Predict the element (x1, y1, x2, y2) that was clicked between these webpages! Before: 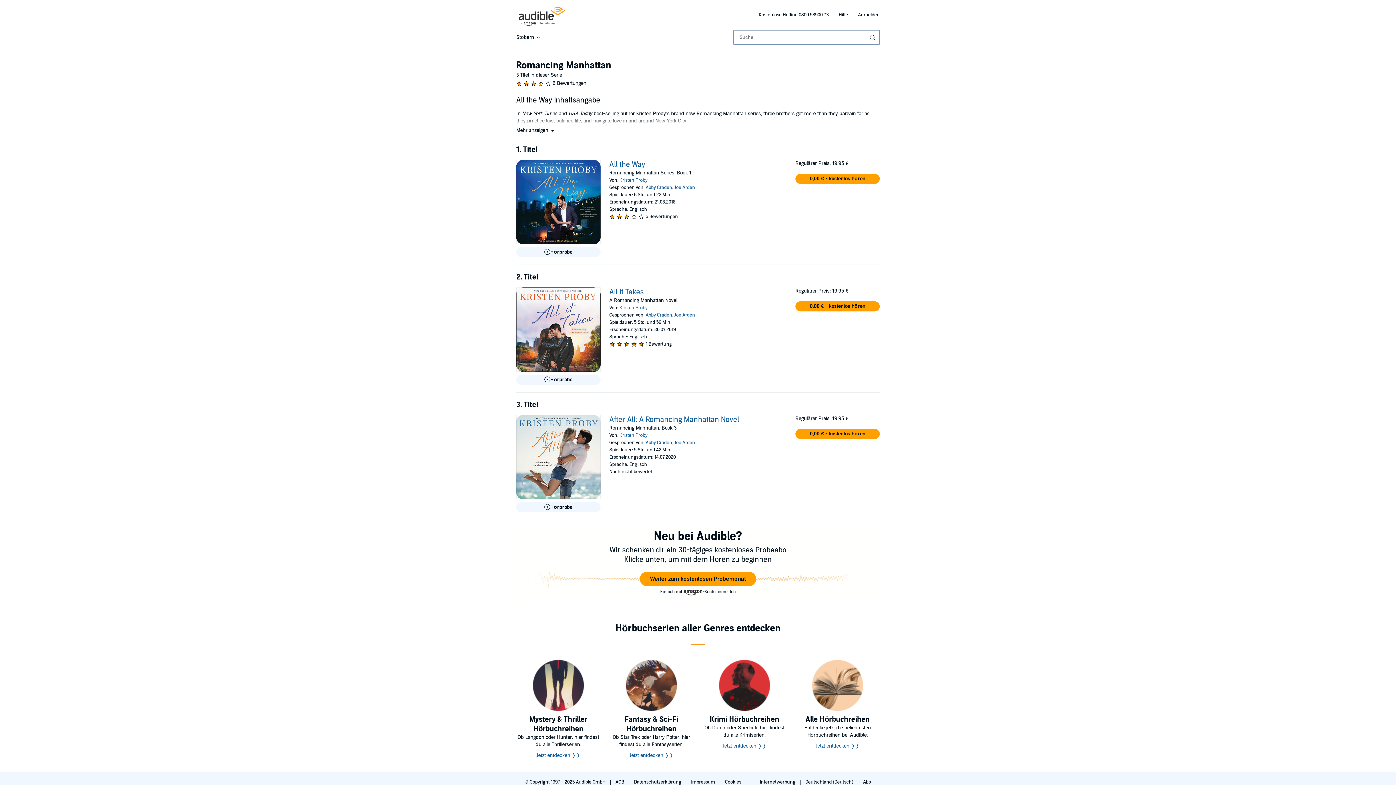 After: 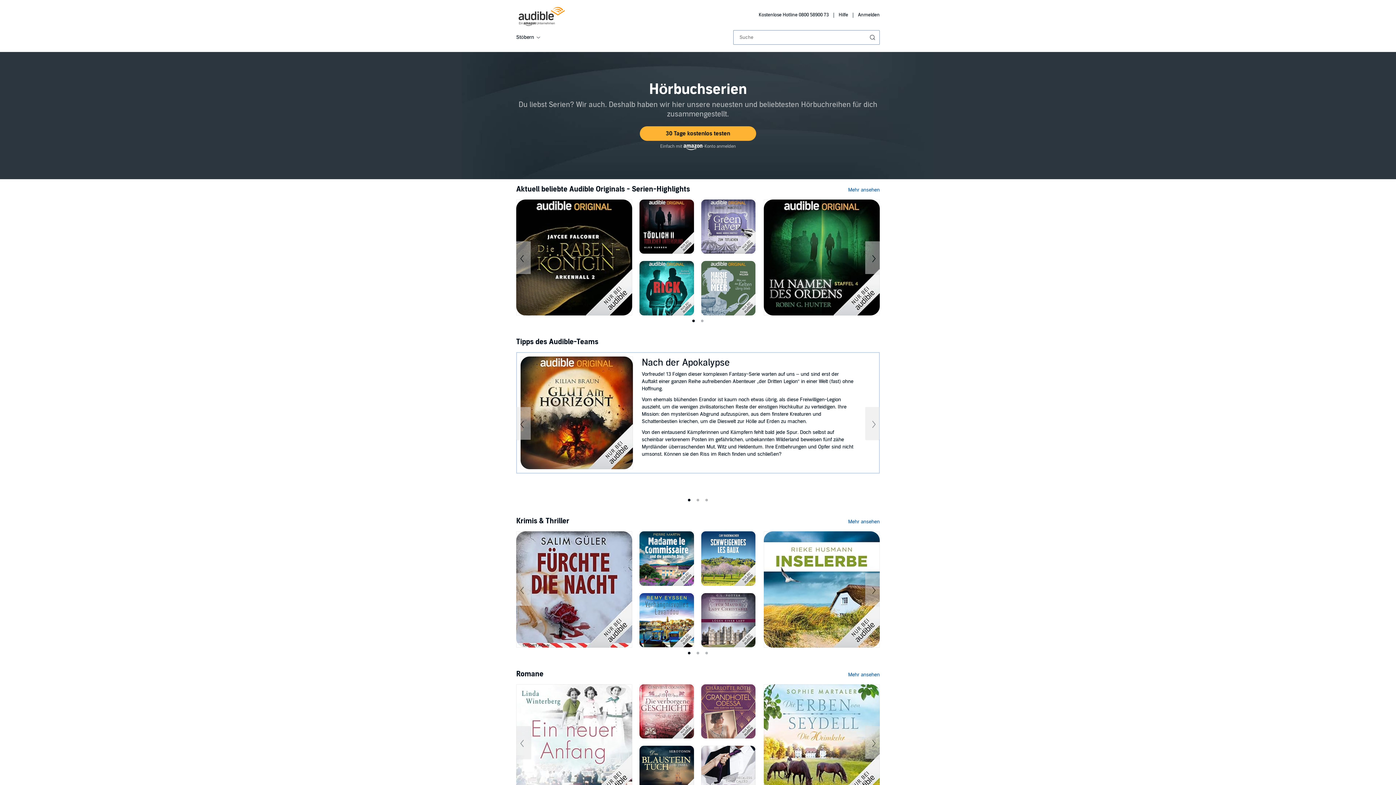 Action: bbox: (815, 743, 859, 749) label: Jetzt entdecken ❭❭